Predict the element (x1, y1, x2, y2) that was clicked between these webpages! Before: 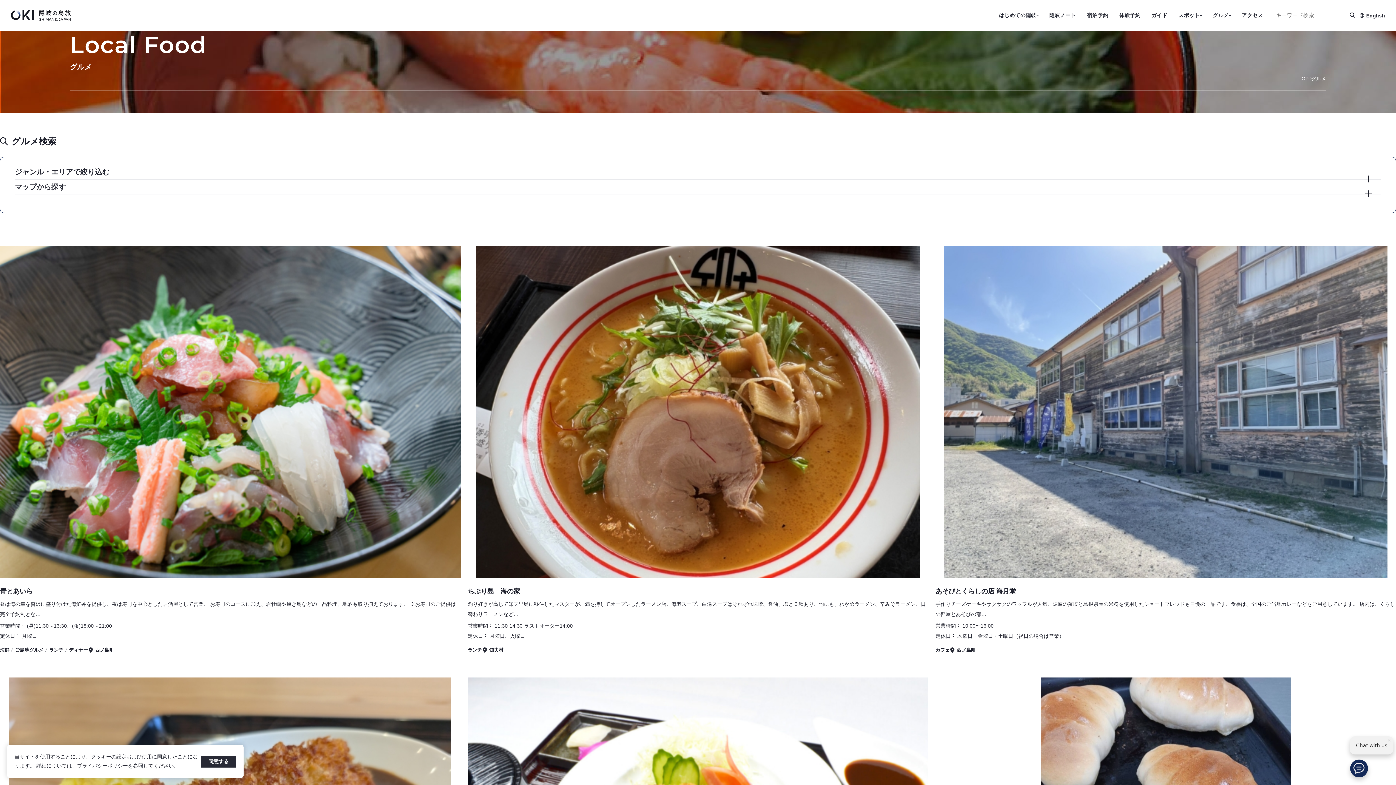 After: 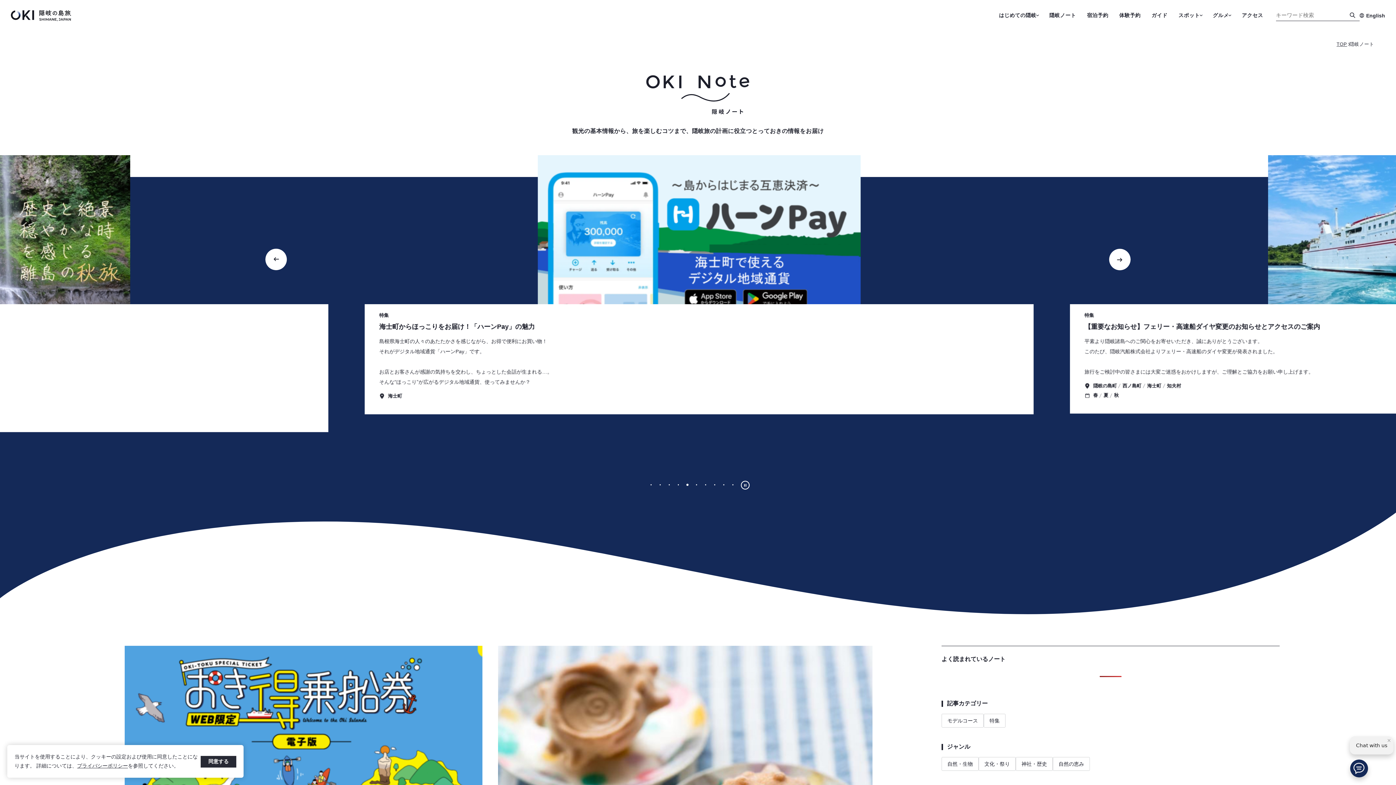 Action: label: 隠岐ノート bbox: (1044, 8, 1081, 22)